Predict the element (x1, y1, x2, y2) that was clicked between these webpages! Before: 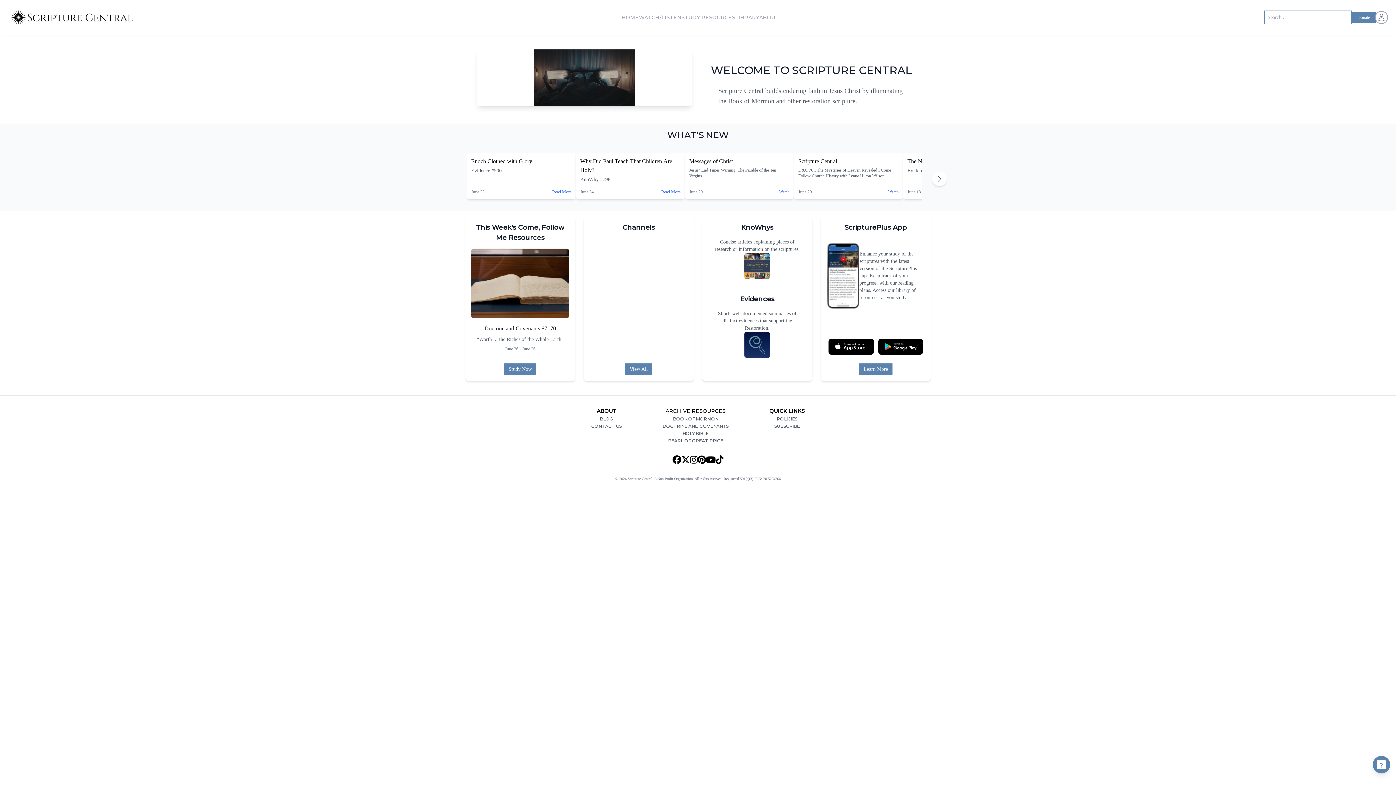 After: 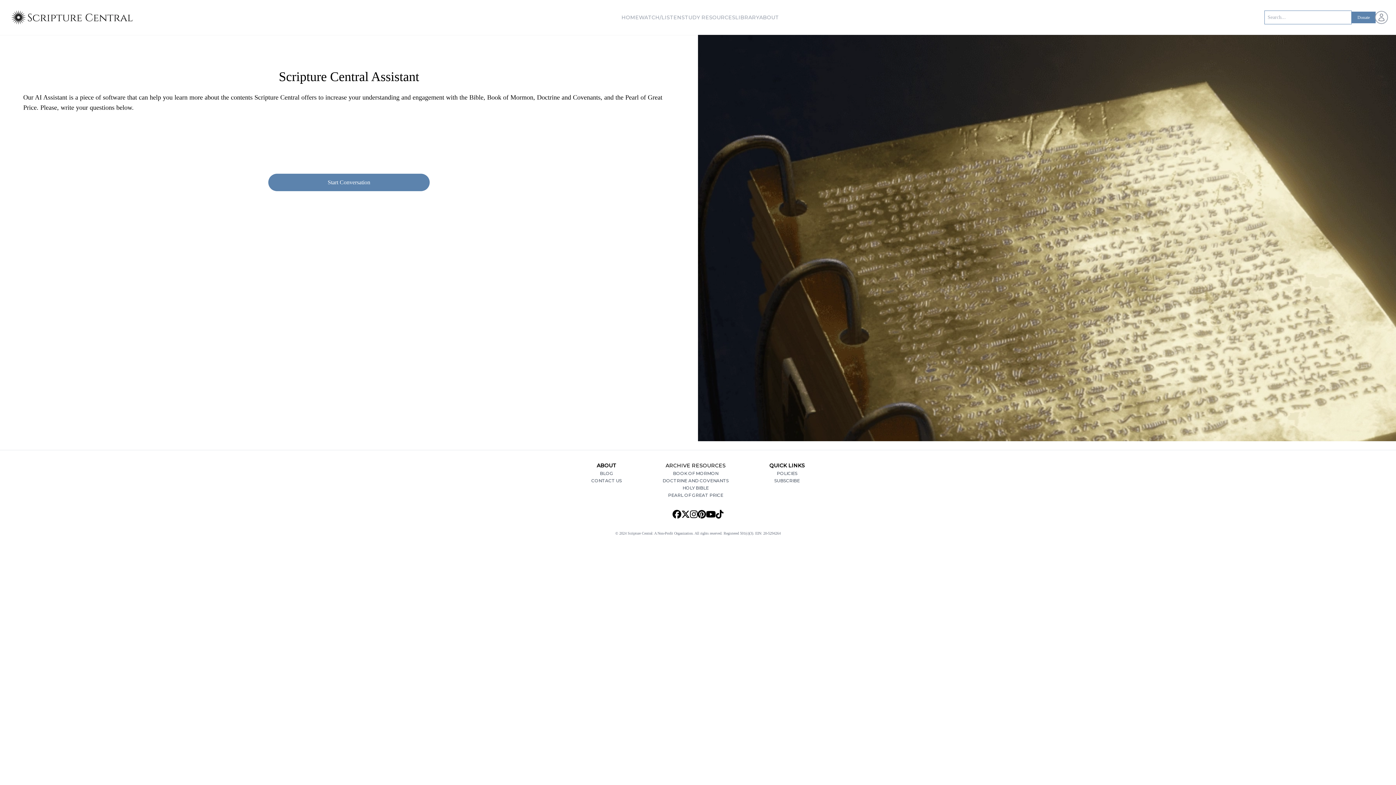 Action: label: ? bbox: (1373, 756, 1390, 773)